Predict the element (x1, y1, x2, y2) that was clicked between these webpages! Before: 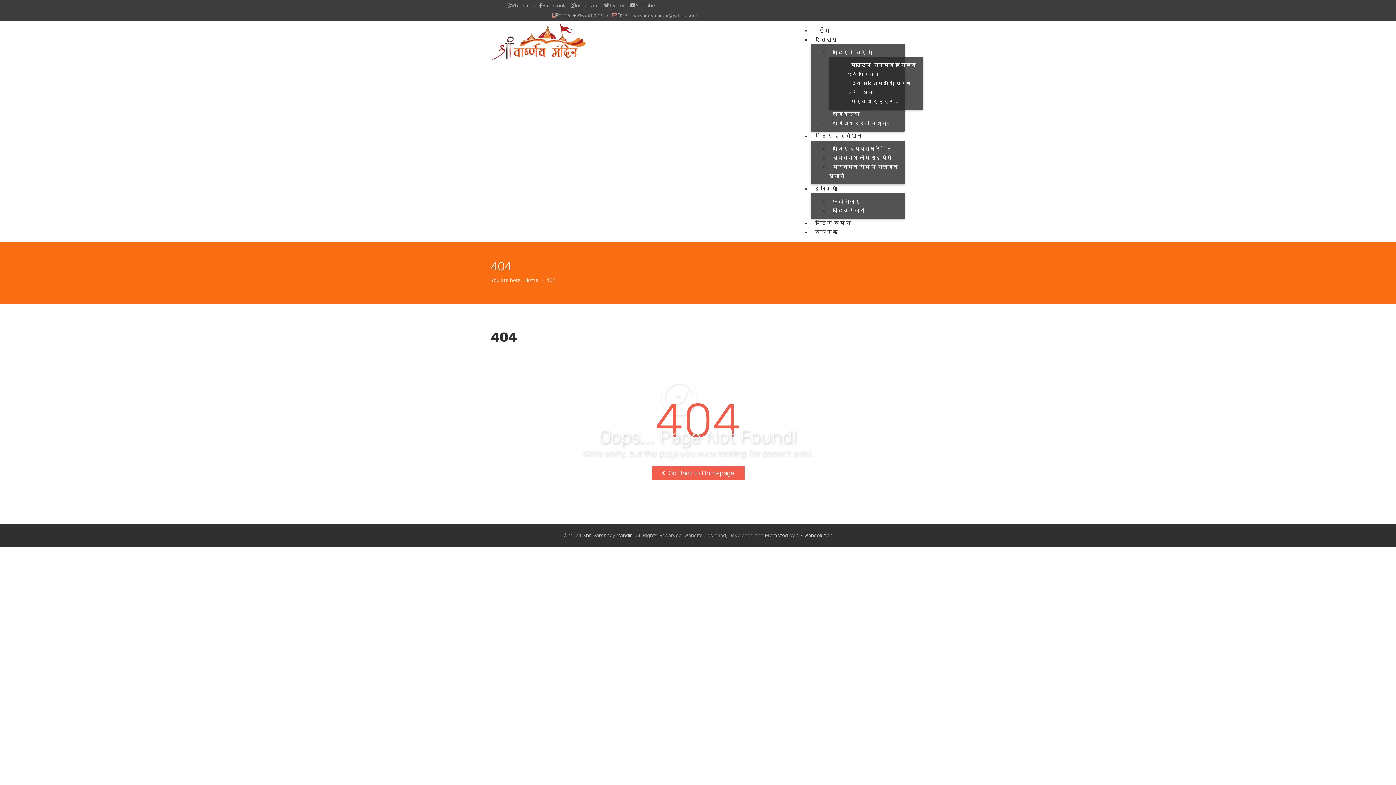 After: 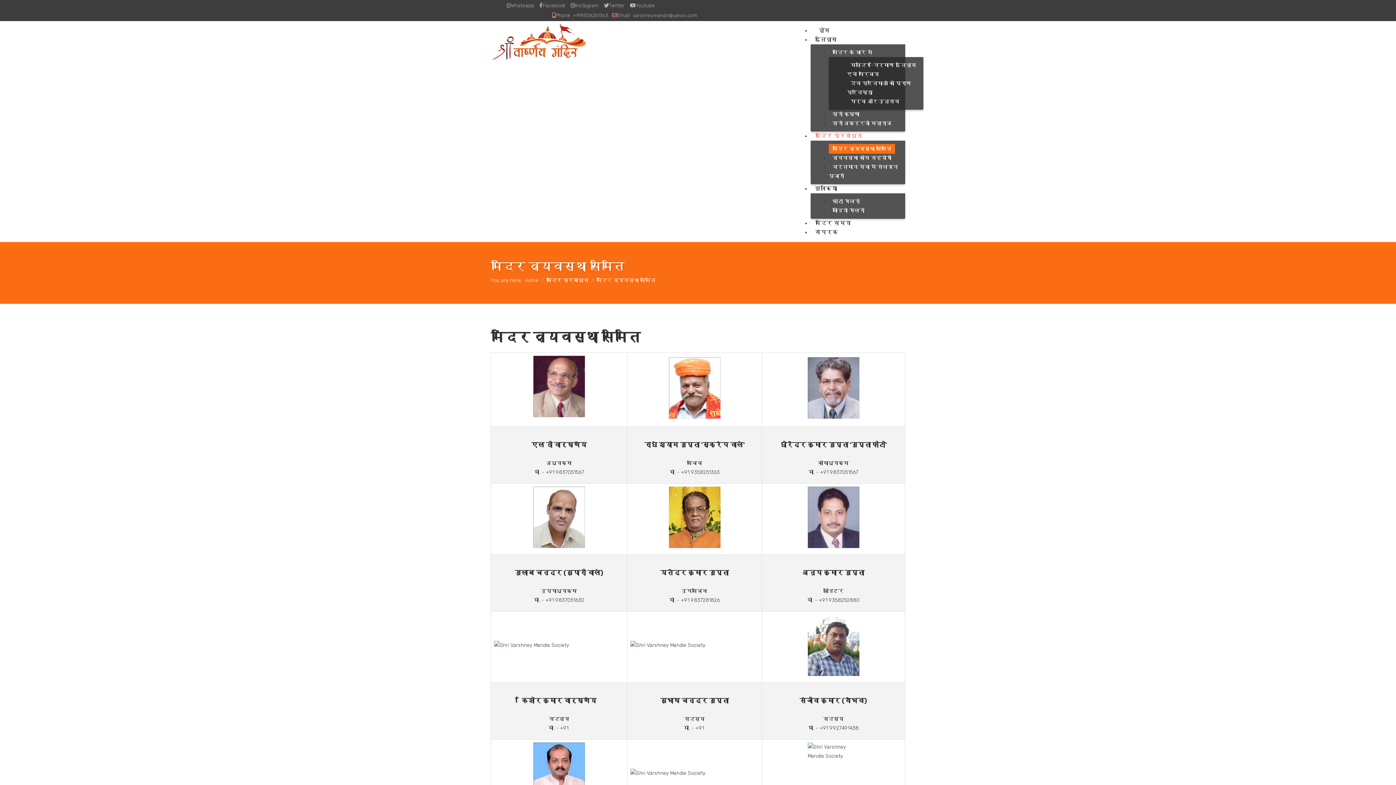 Action: bbox: (829, 143, 895, 153) label: मंदिर व्यवस्था समिति